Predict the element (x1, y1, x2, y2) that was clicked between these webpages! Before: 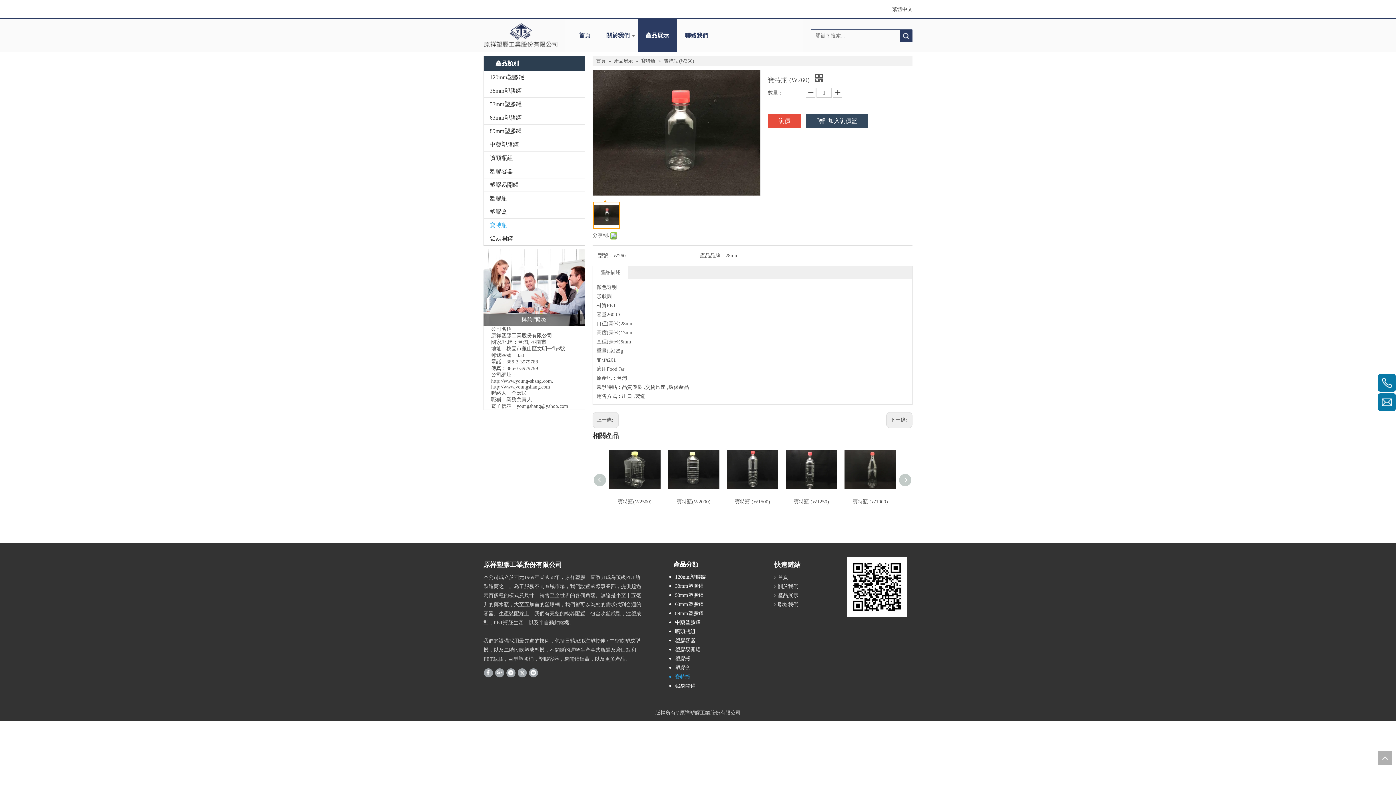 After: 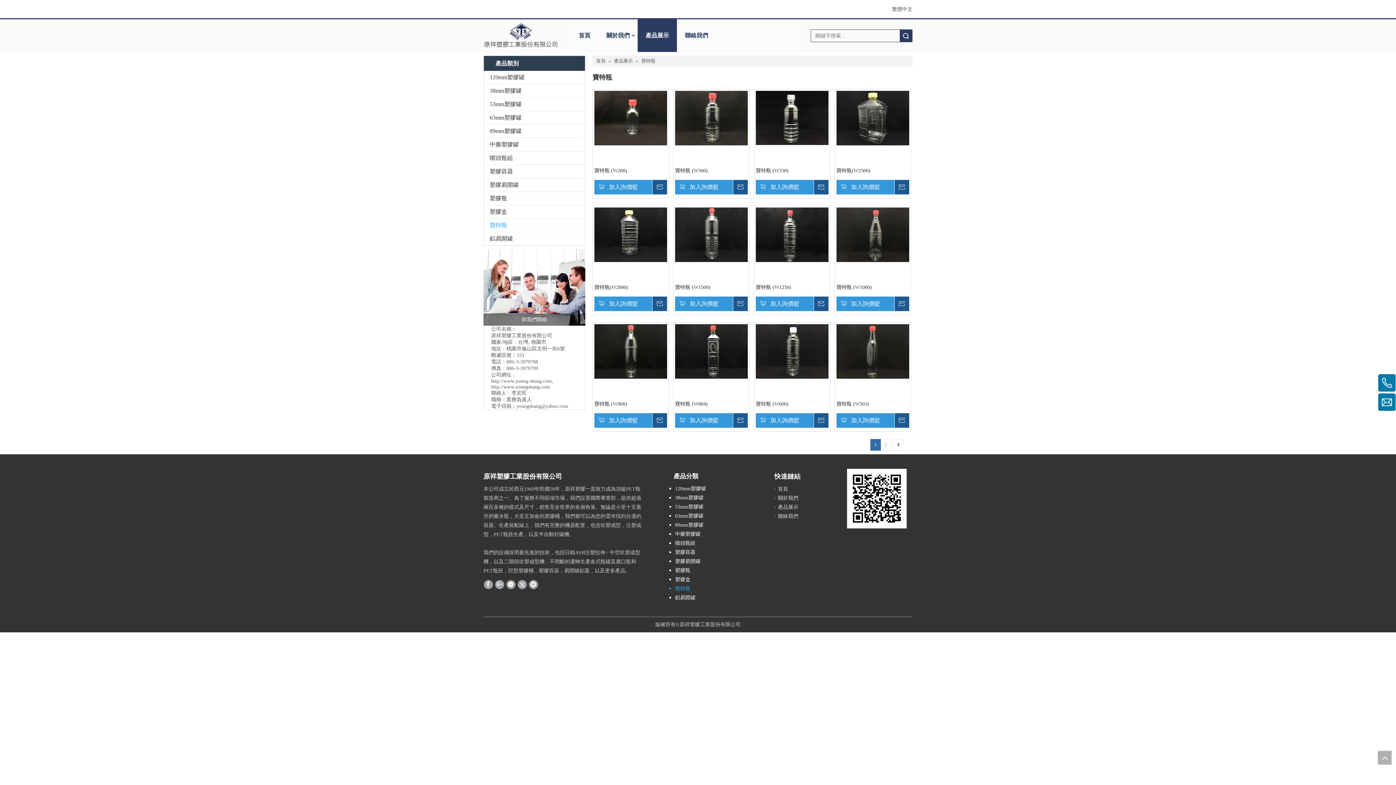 Action: label: 寶特瓶  bbox: (641, 58, 656, 63)